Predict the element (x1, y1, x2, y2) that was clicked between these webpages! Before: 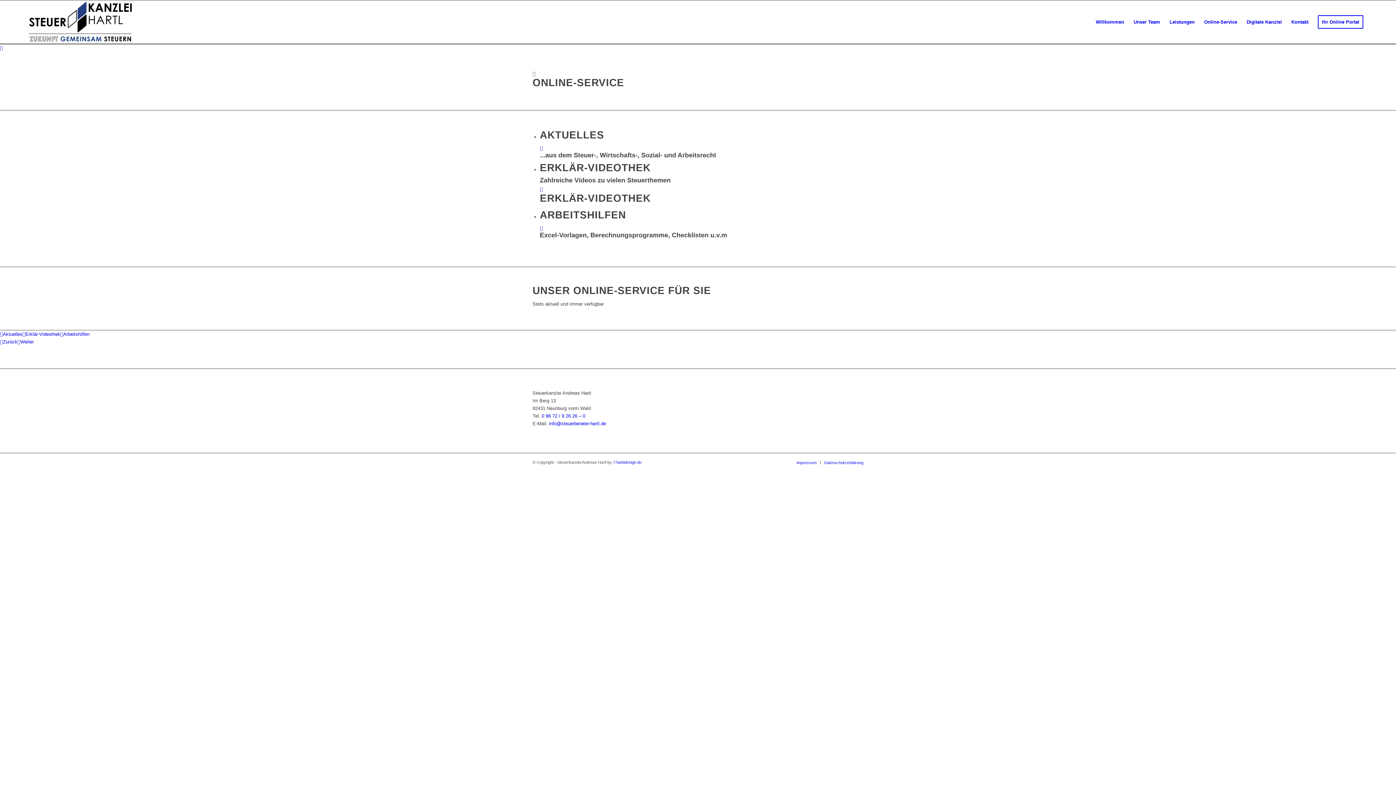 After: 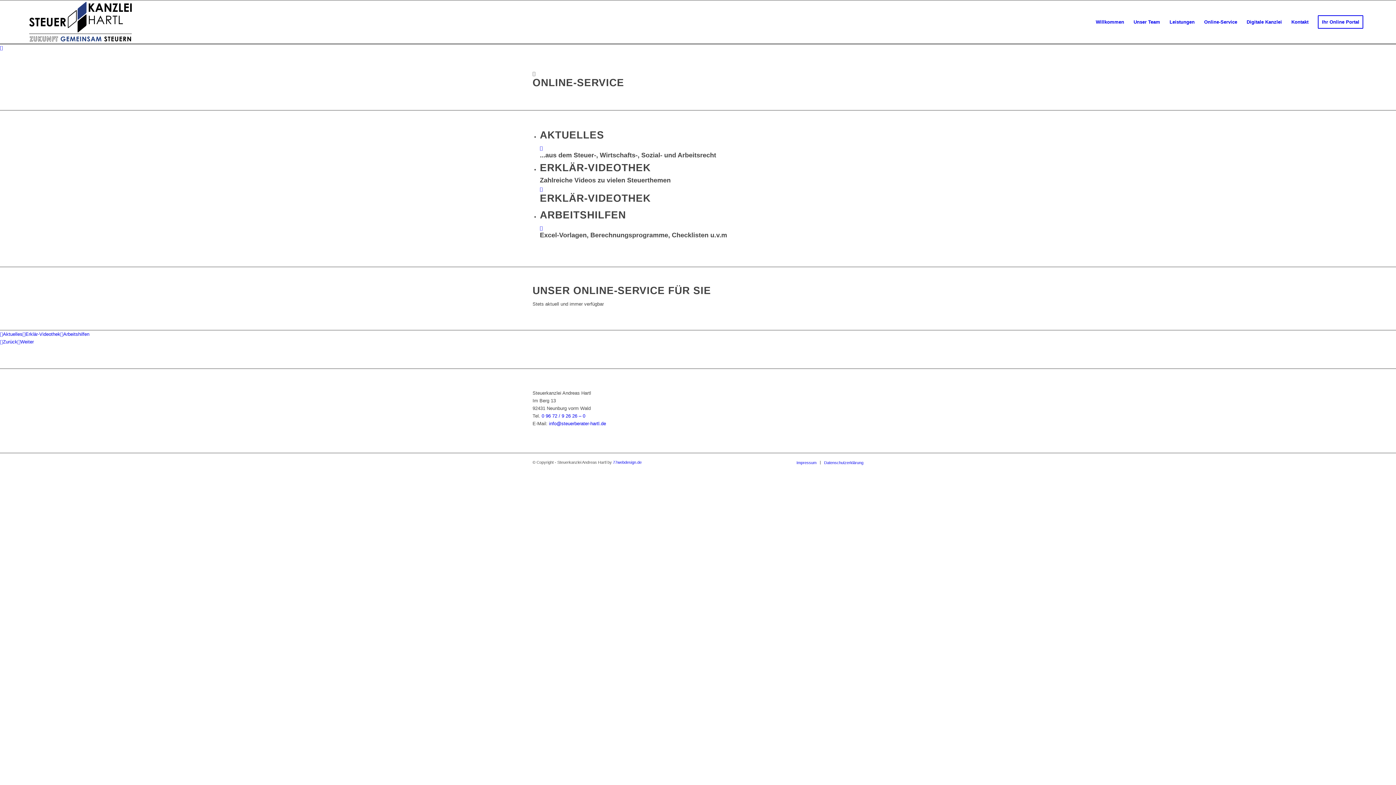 Action: bbox: (540, 225, 542, 230)